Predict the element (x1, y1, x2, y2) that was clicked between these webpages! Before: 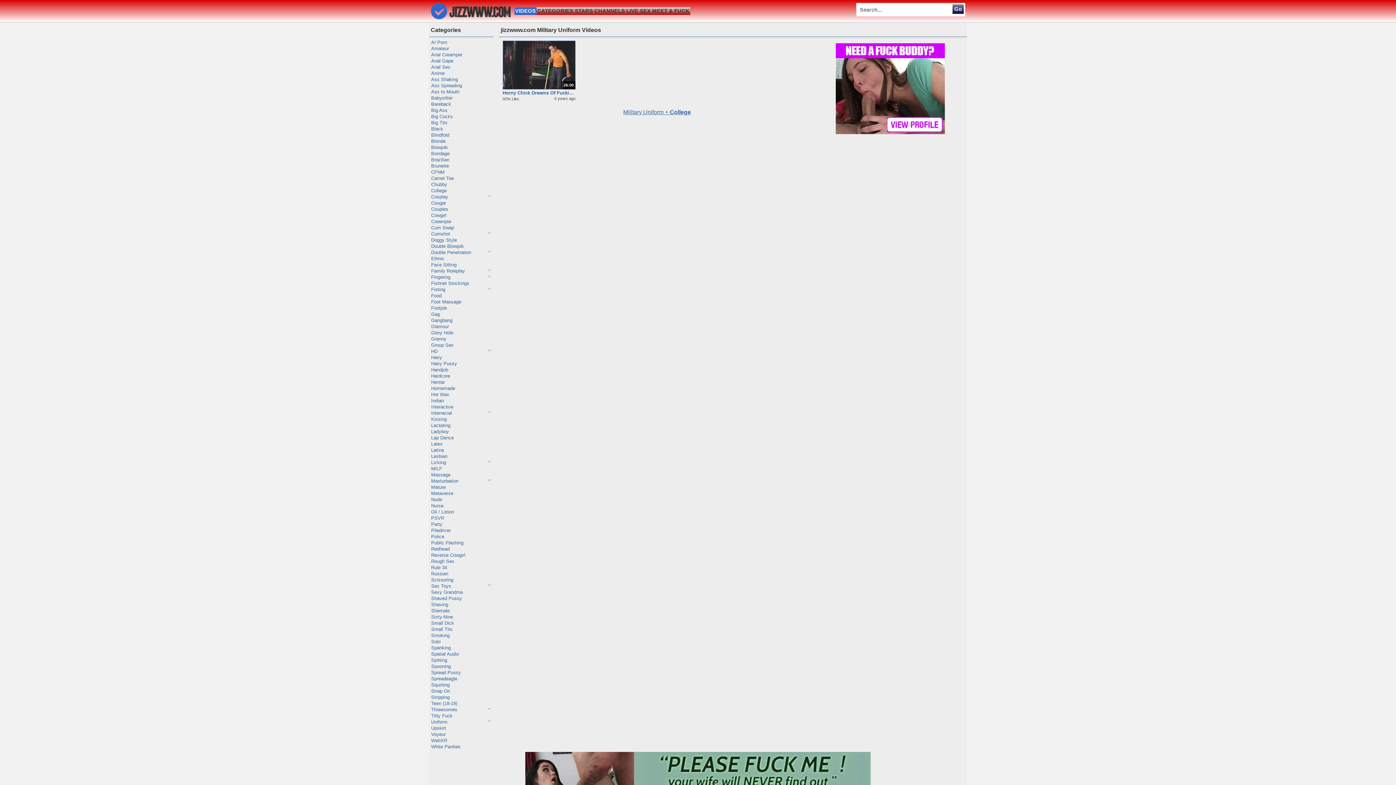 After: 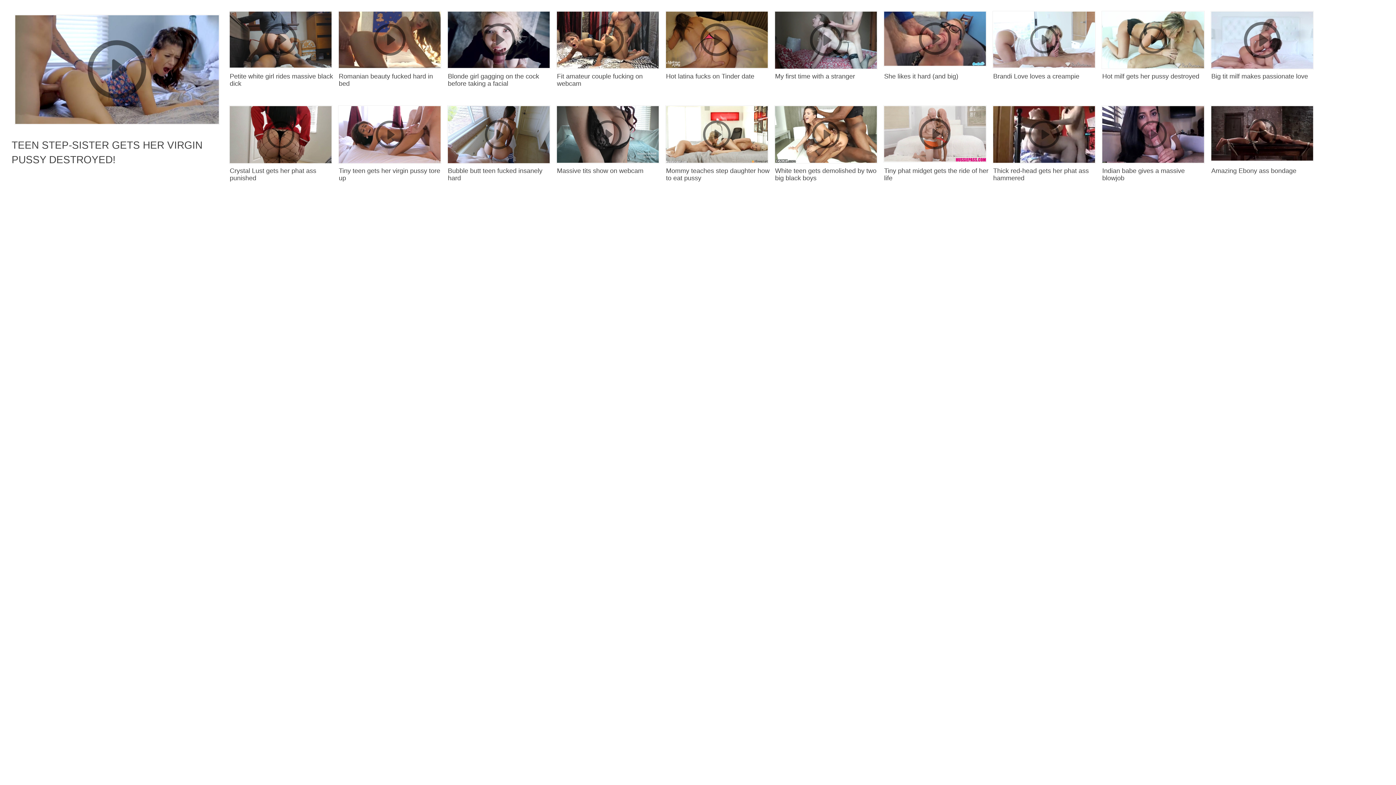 Action: label: CHANNELS bbox: (593, 7, 625, 14)